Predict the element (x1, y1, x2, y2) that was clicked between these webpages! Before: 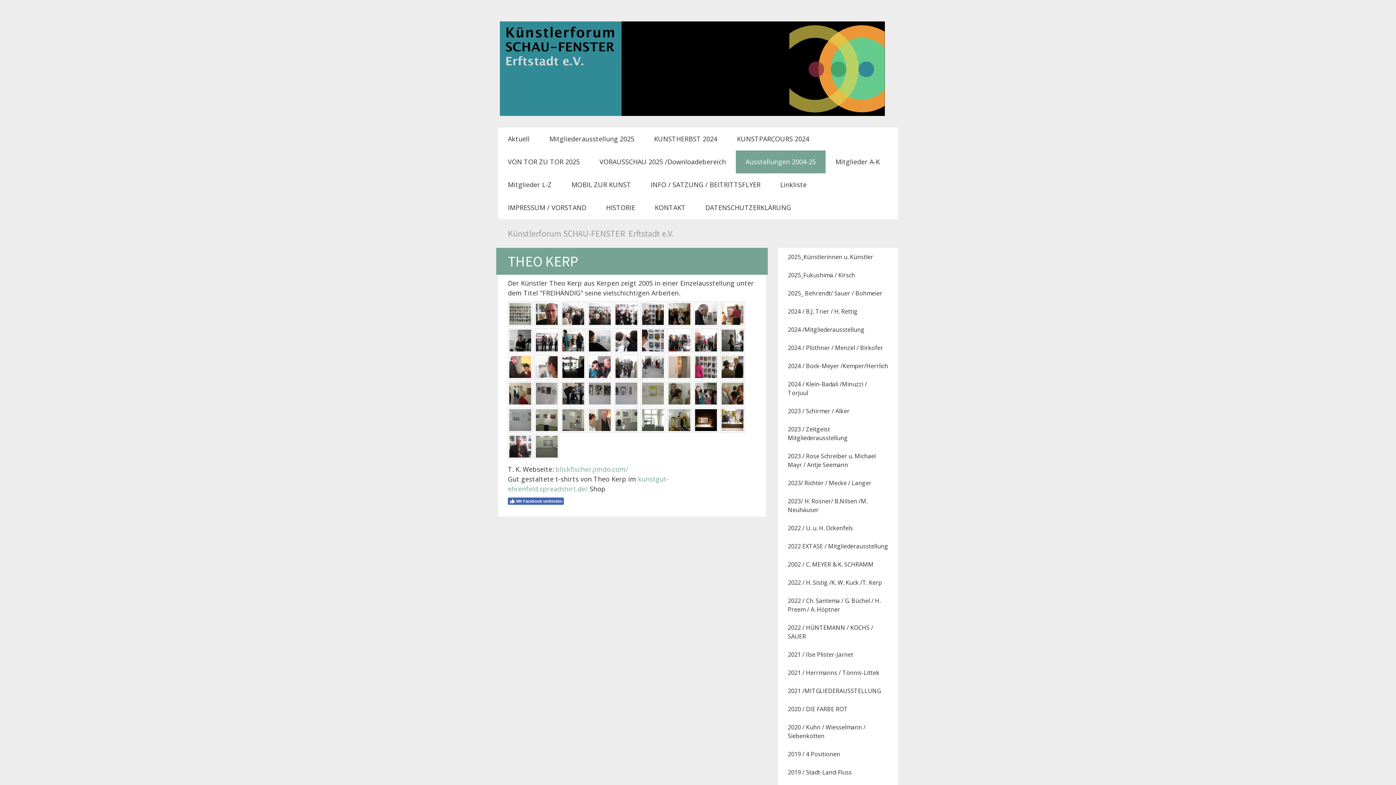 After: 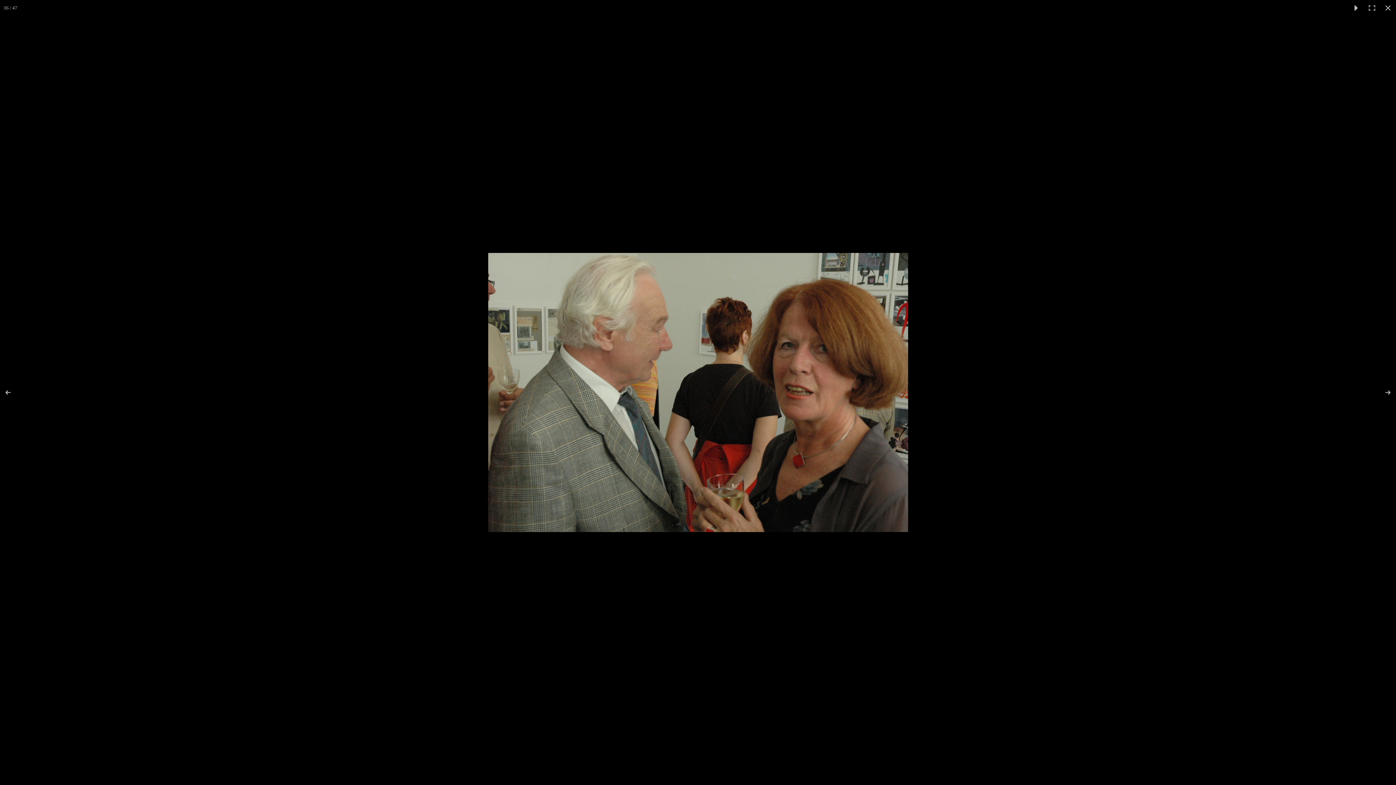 Action: bbox: (720, 381, 745, 406)